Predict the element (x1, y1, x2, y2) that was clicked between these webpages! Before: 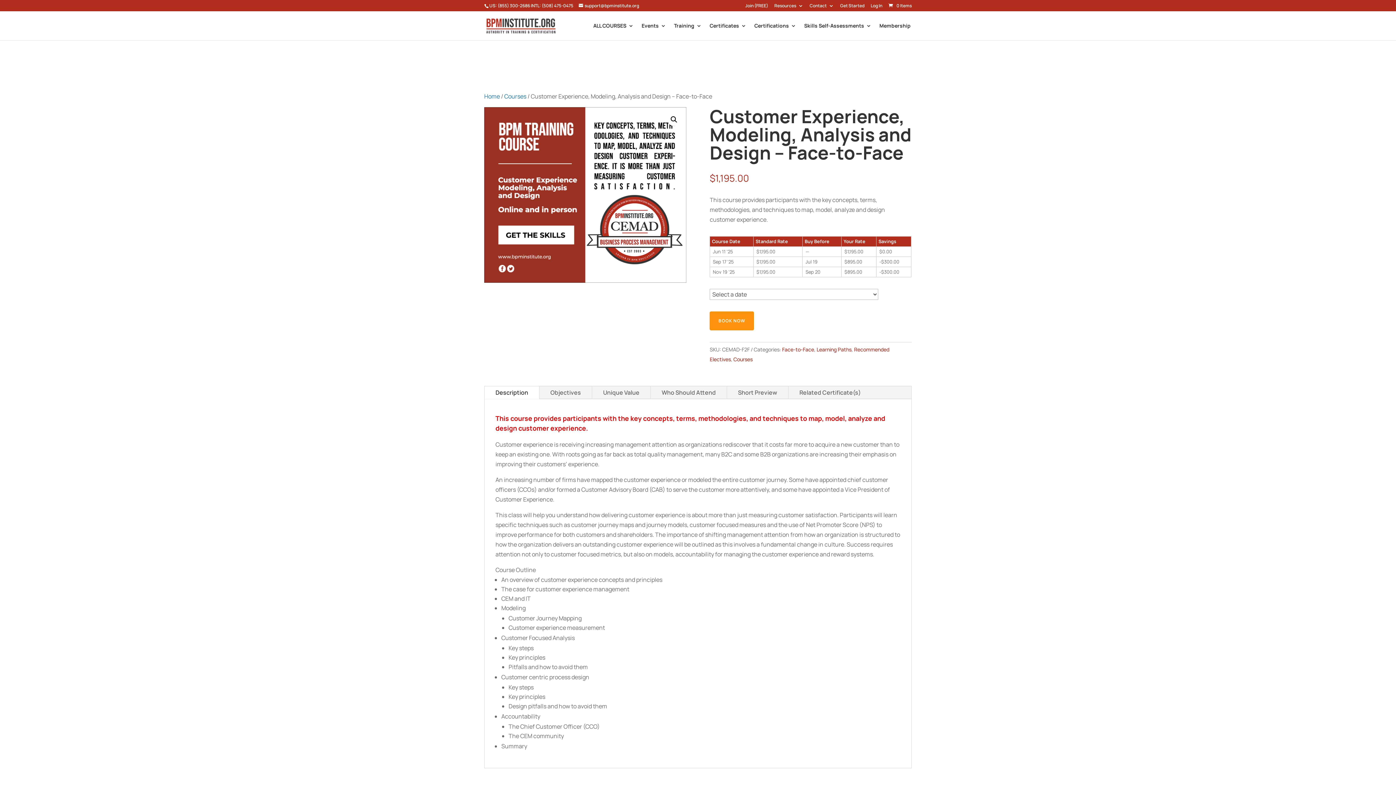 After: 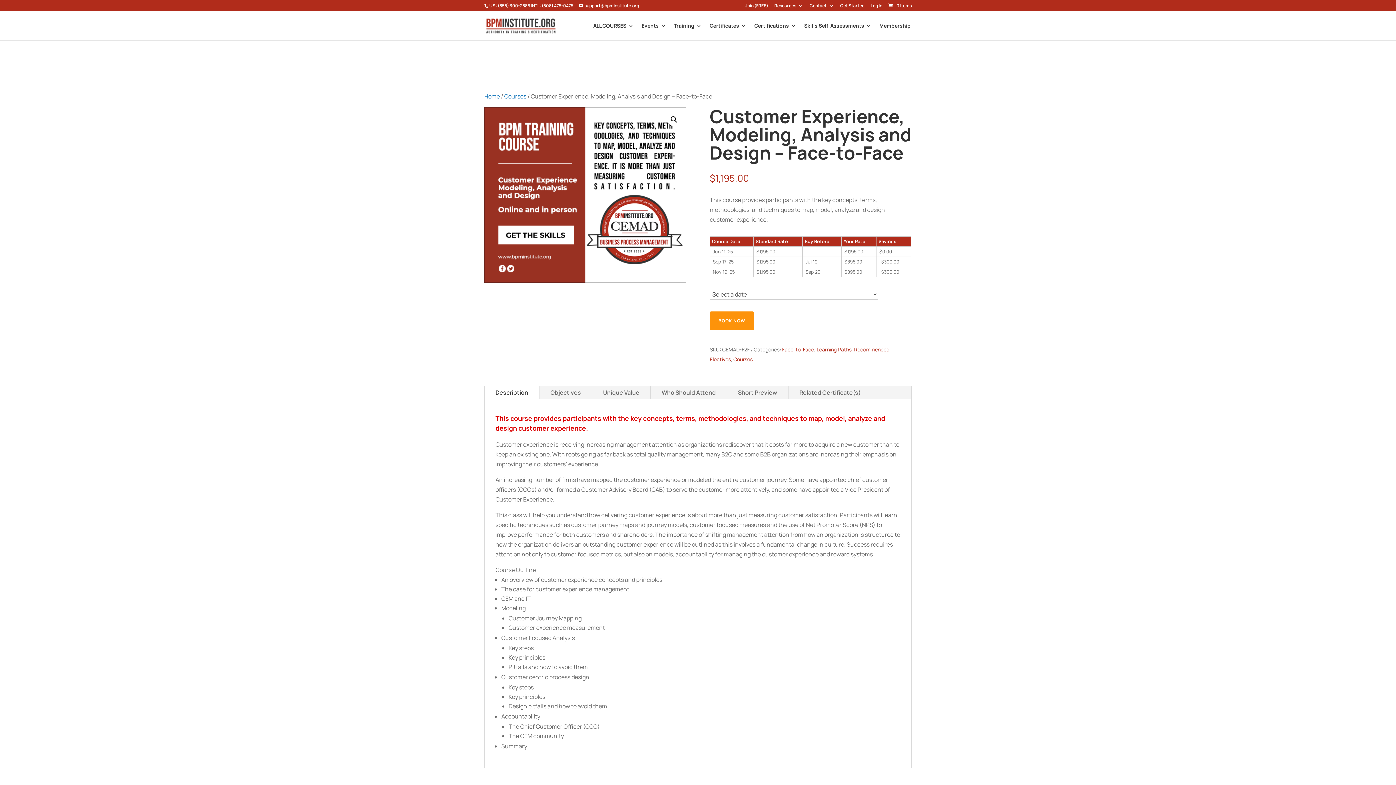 Action: label: BOOK NOW bbox: (709, 311, 754, 330)